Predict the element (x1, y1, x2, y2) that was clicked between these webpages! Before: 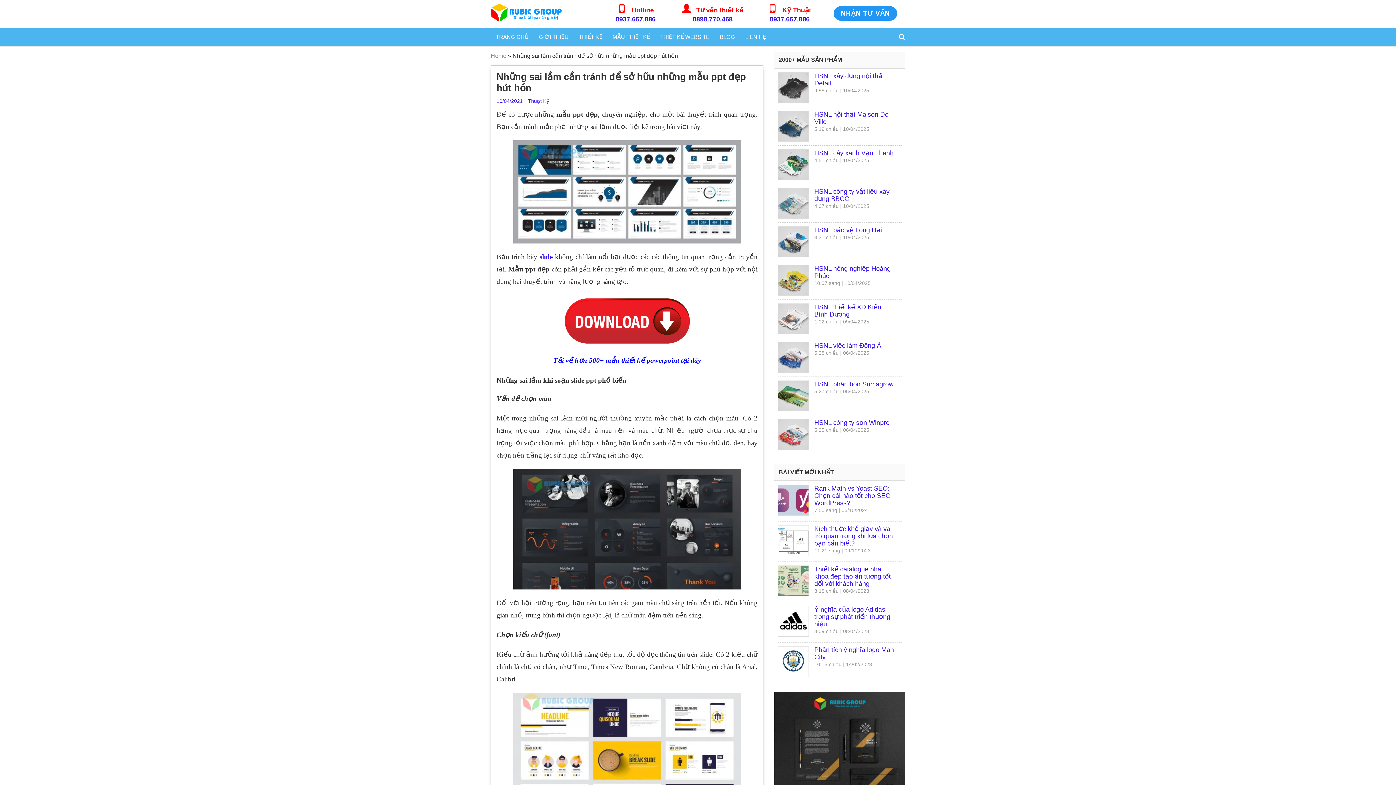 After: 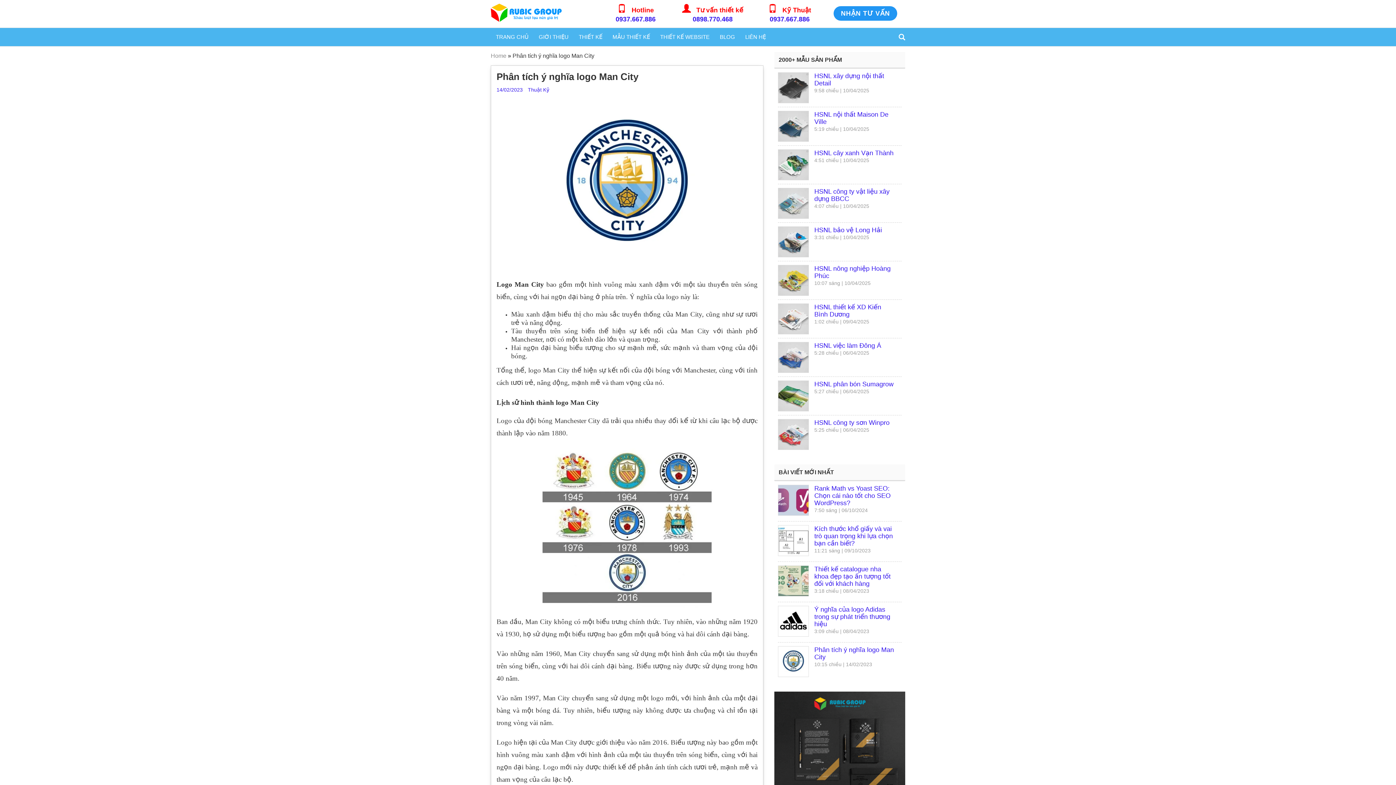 Action: bbox: (778, 646, 808, 677)